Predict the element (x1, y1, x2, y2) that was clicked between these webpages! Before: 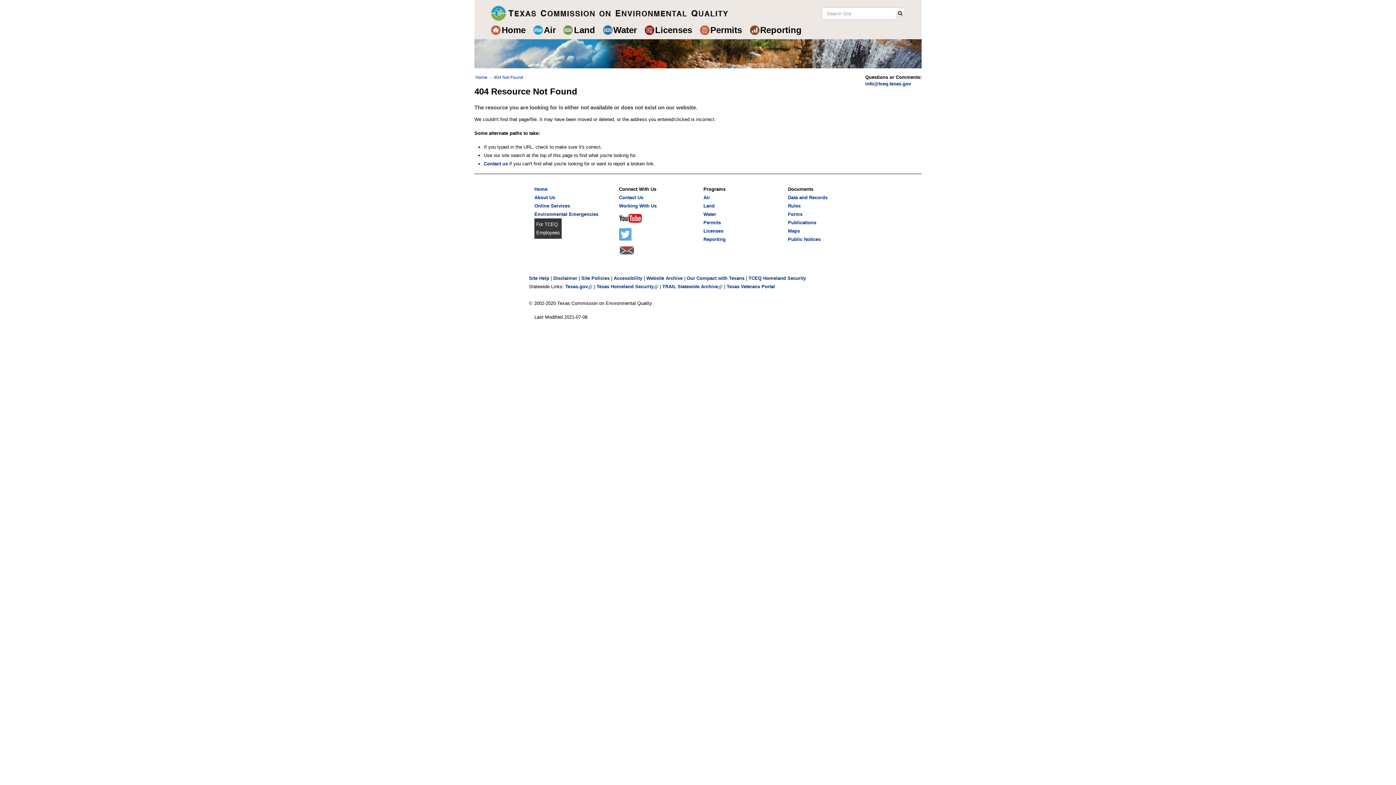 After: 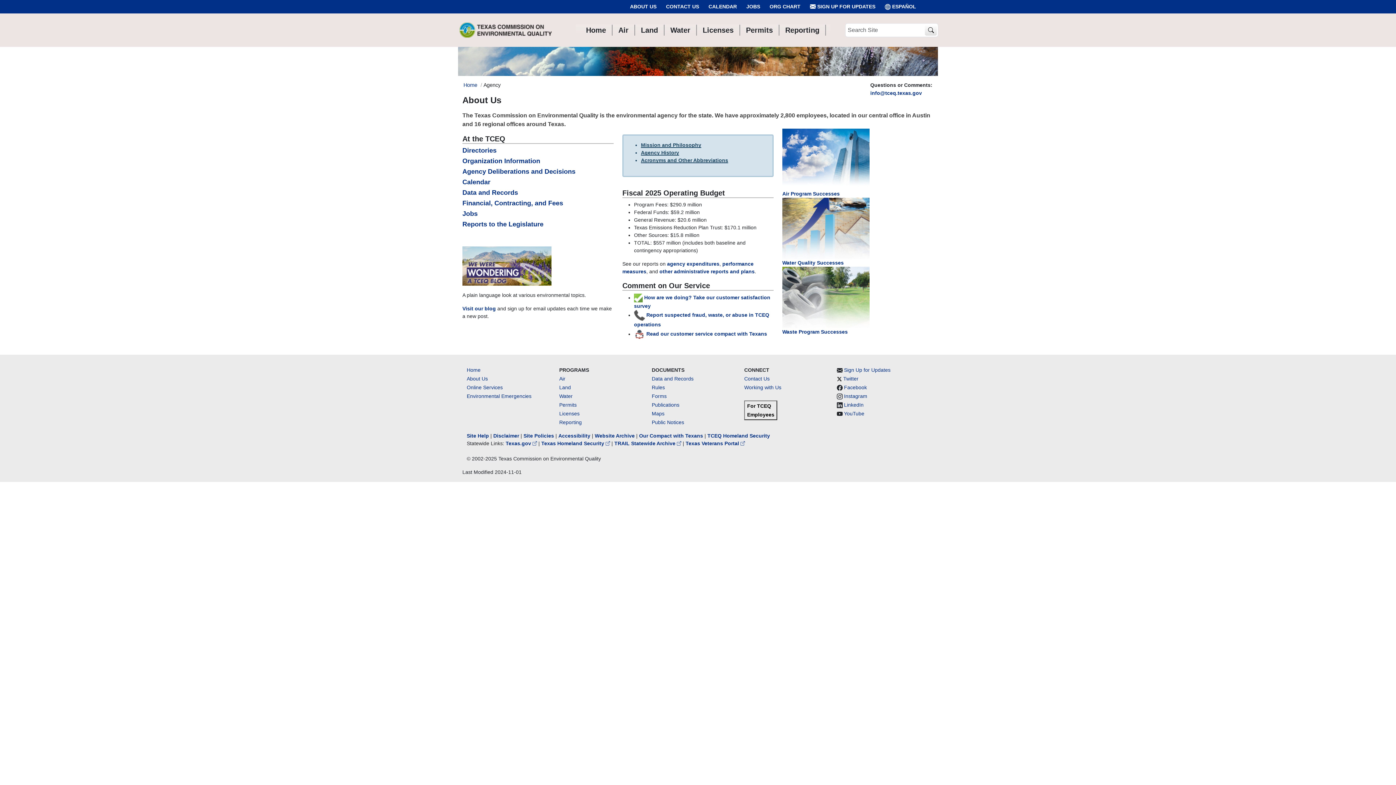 Action: label: Footer About Us bbox: (534, 194, 555, 200)